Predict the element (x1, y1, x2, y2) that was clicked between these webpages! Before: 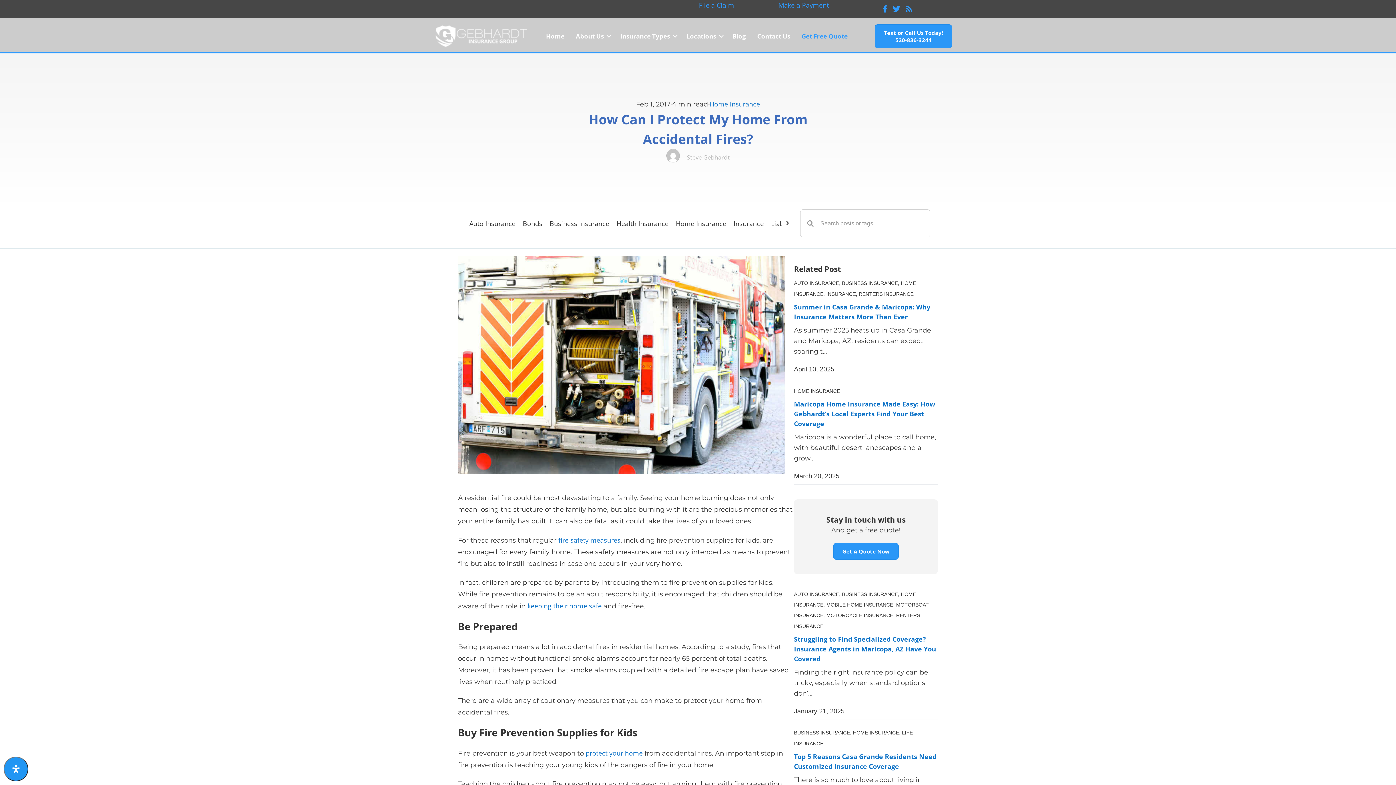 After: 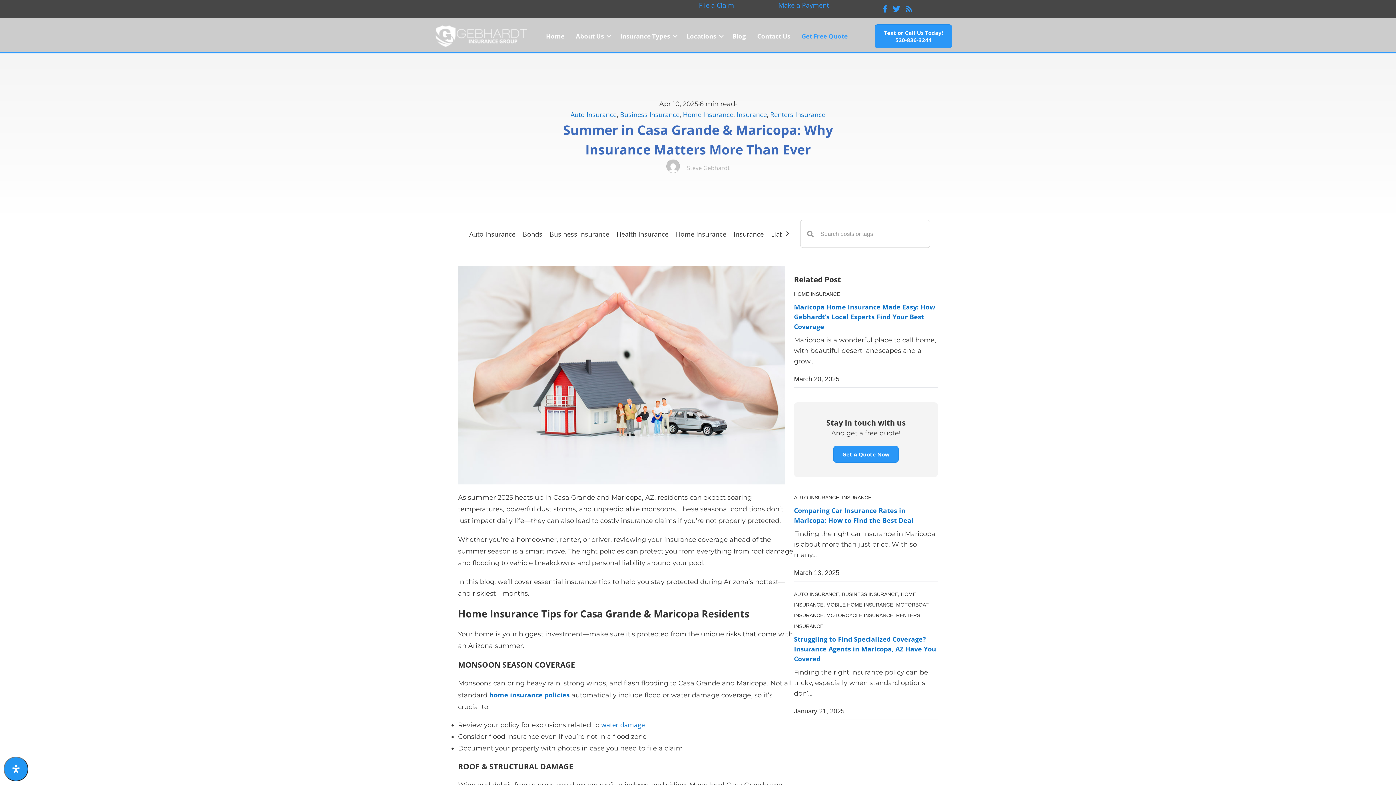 Action: bbox: (794, 302, 938, 321) label: Summer in Casa Grande & Maricopa: Why Insurance Matters More Than Ever